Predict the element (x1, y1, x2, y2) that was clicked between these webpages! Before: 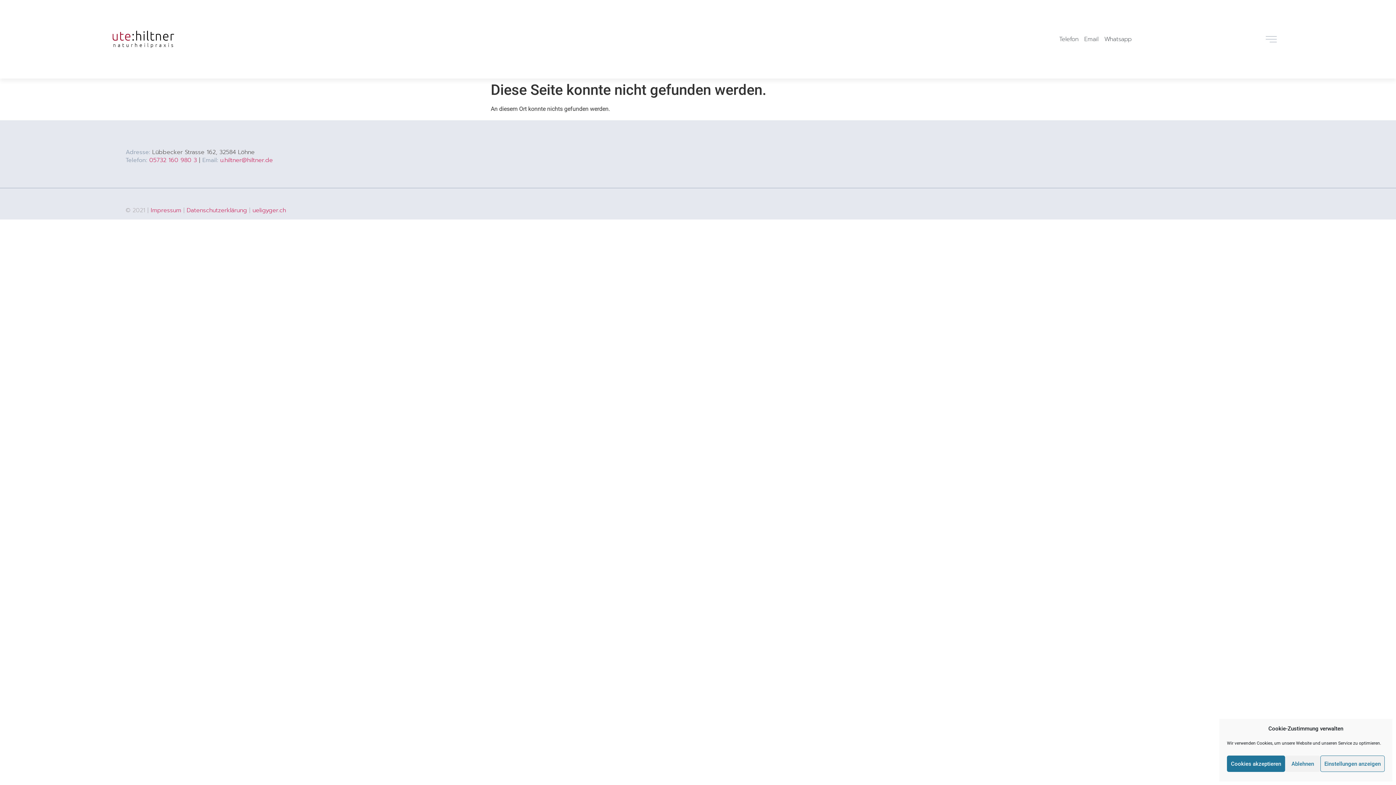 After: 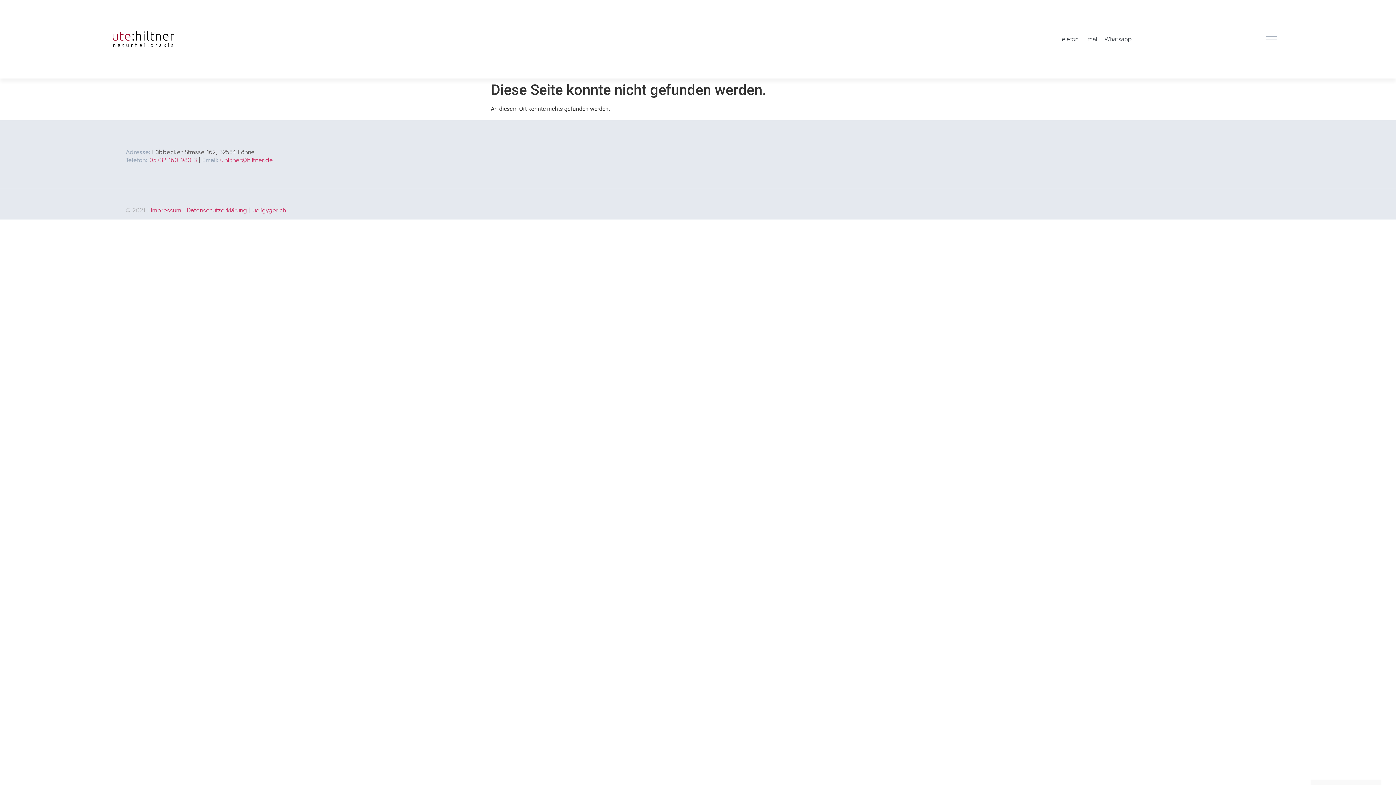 Action: label: Ablehnen bbox: (1285, 756, 1320, 772)